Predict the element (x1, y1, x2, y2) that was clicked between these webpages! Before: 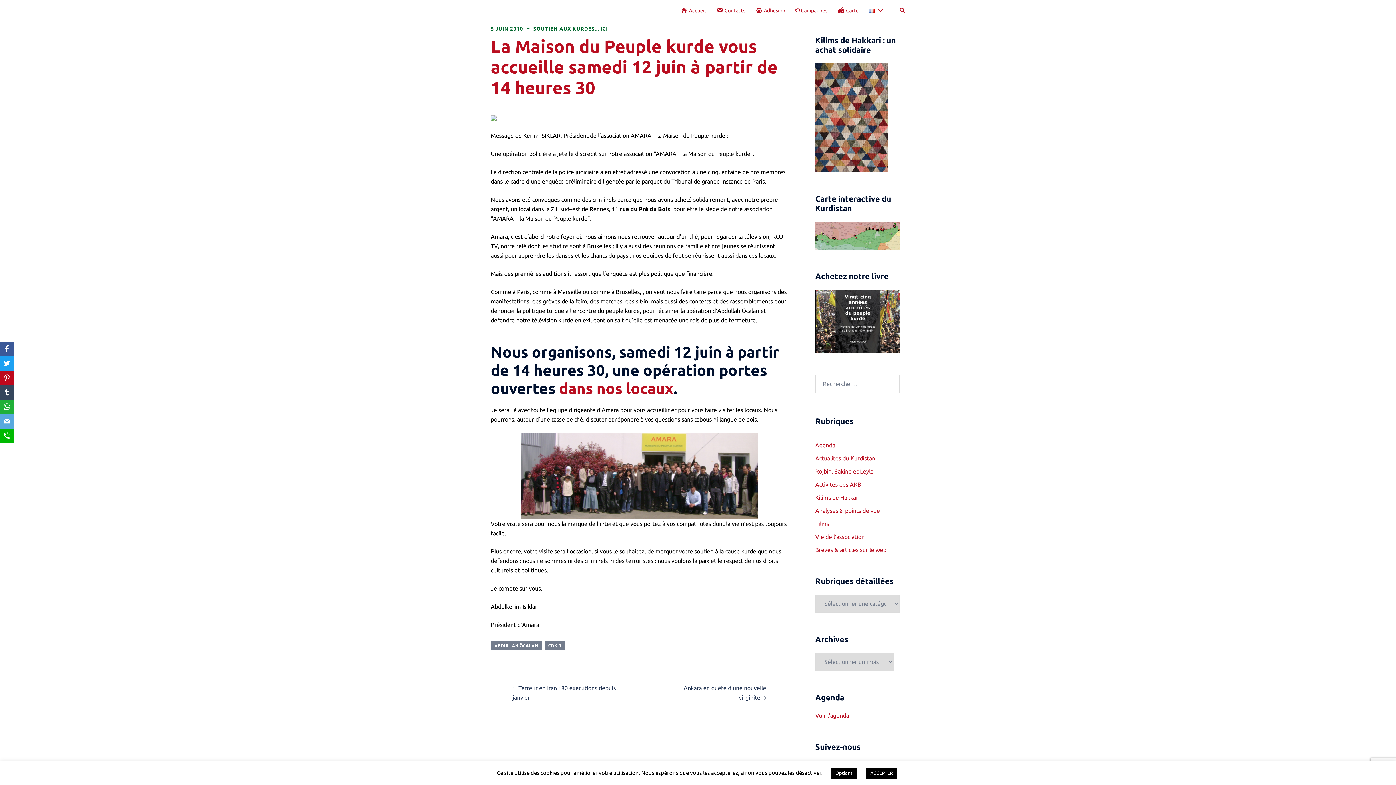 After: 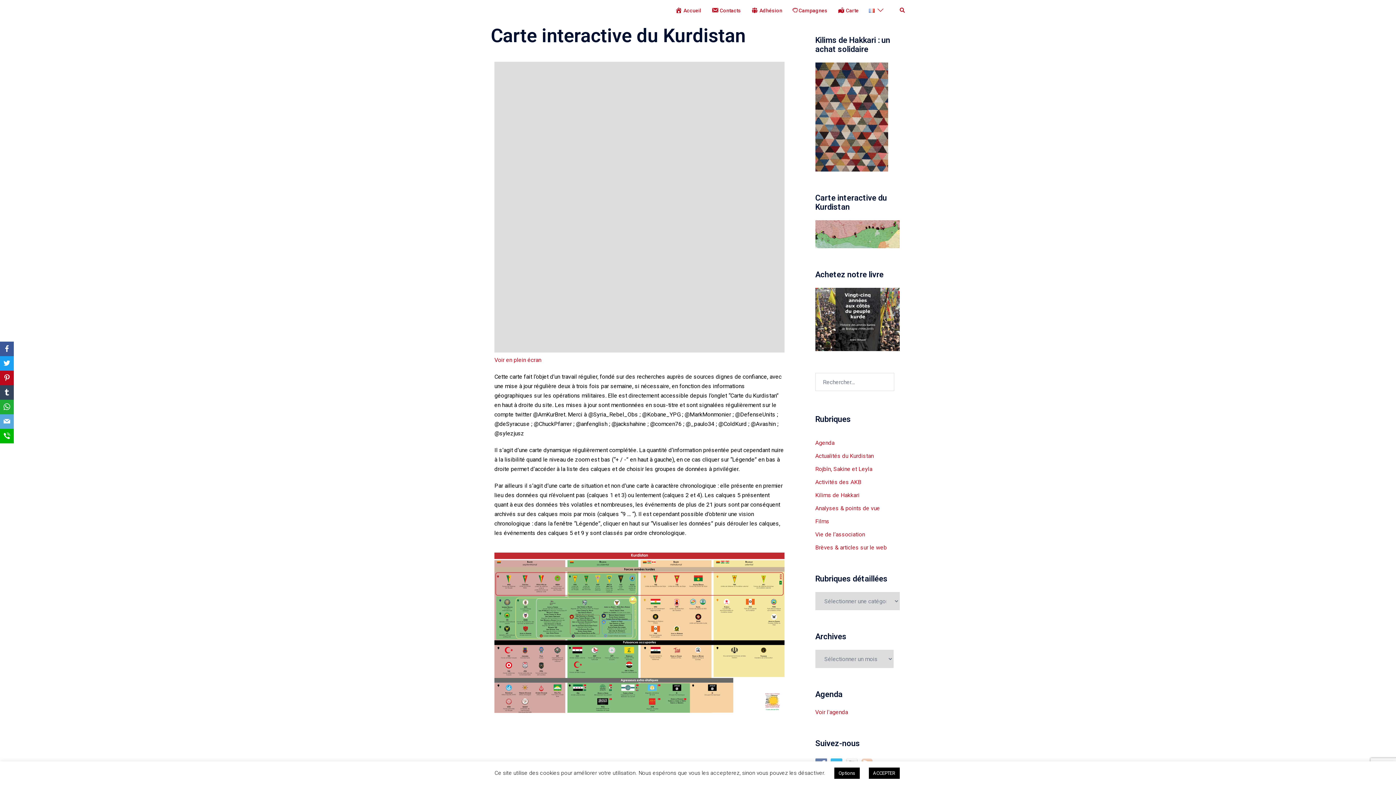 Action: bbox: (837, 6, 858, 14) label: Carte